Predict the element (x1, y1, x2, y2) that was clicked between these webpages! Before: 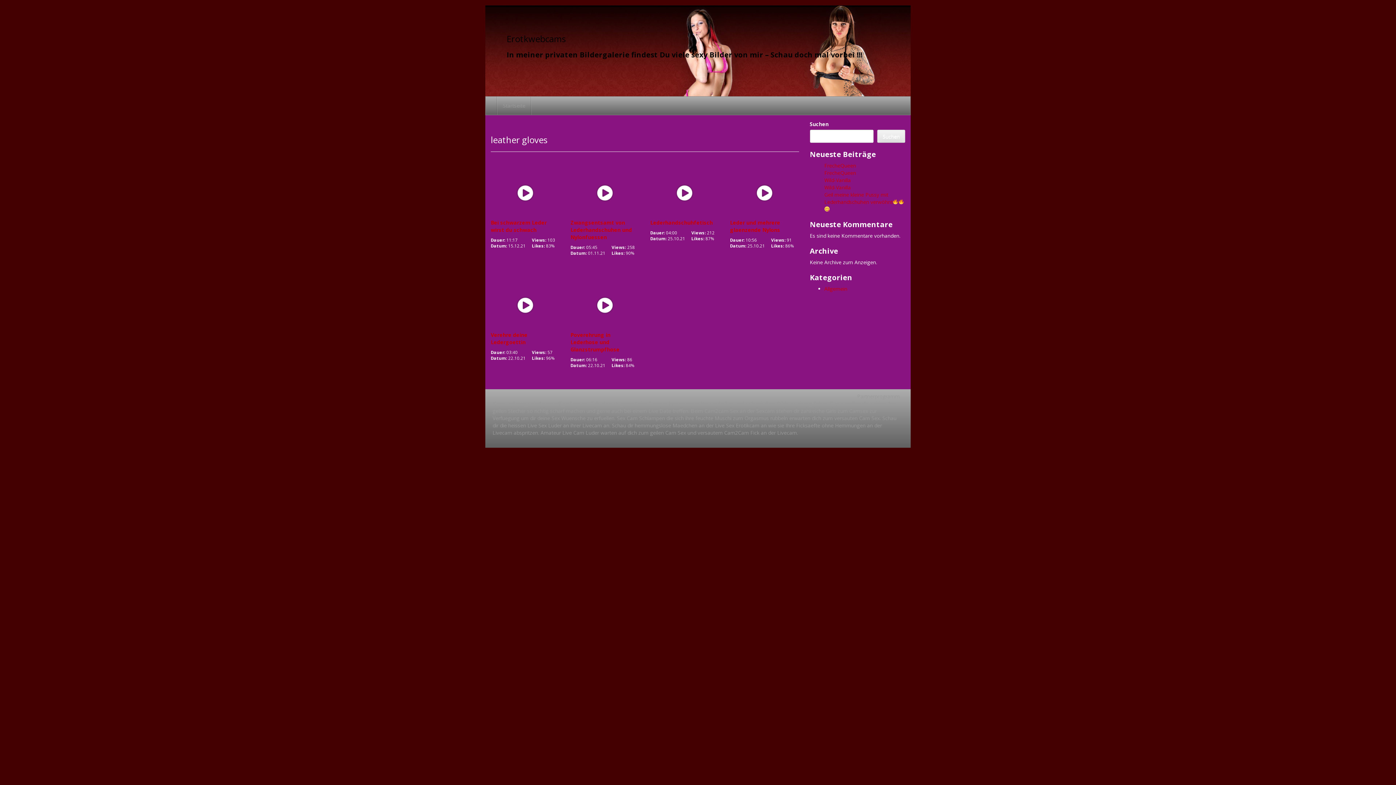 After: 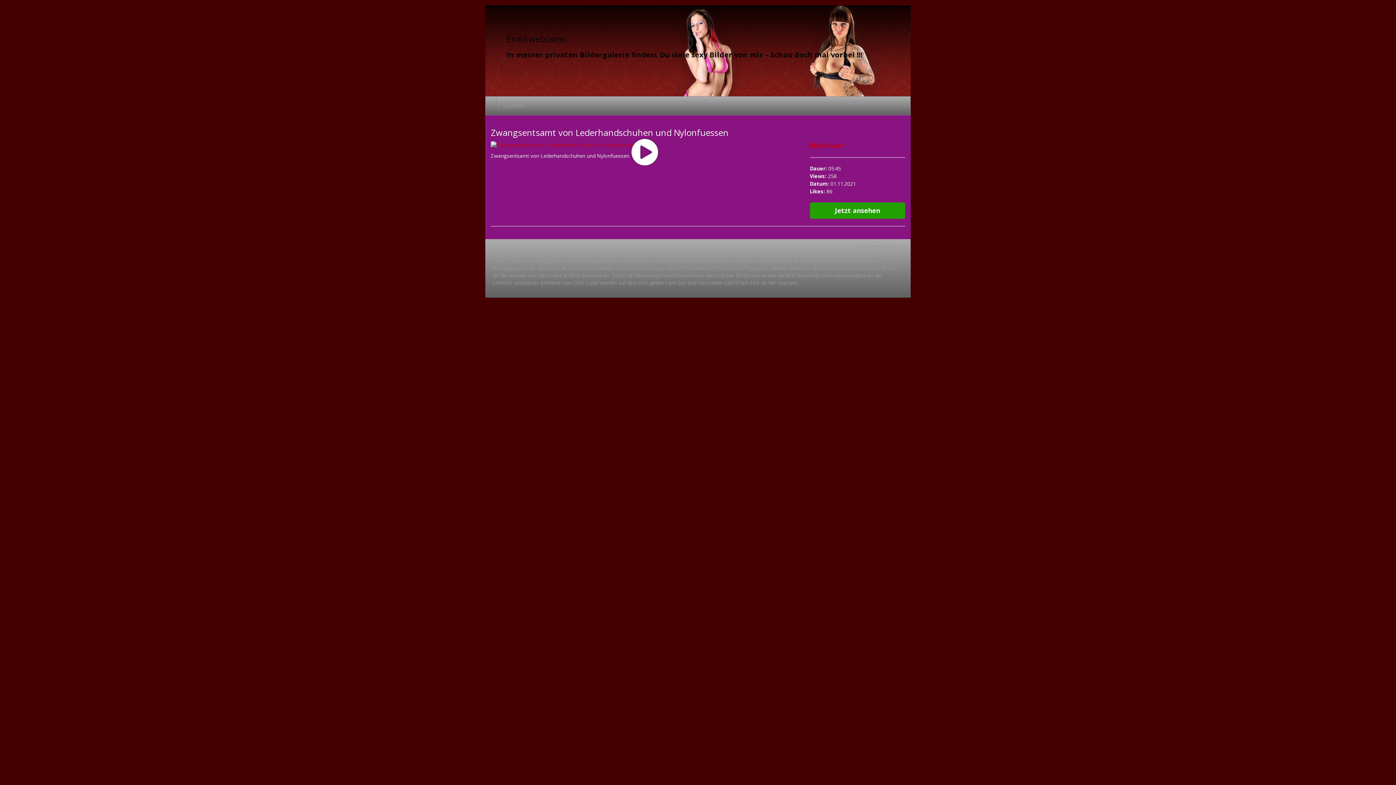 Action: bbox: (570, 166, 639, 219)